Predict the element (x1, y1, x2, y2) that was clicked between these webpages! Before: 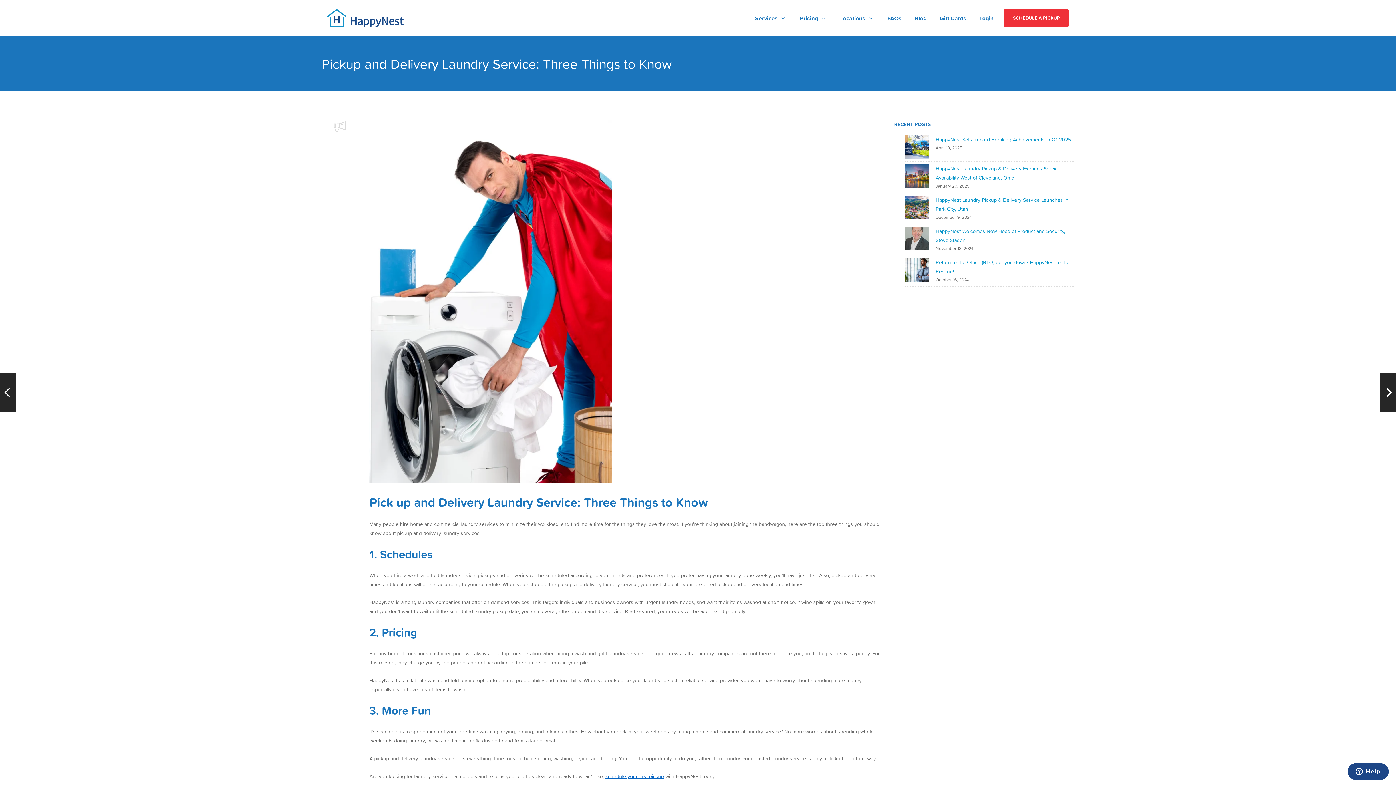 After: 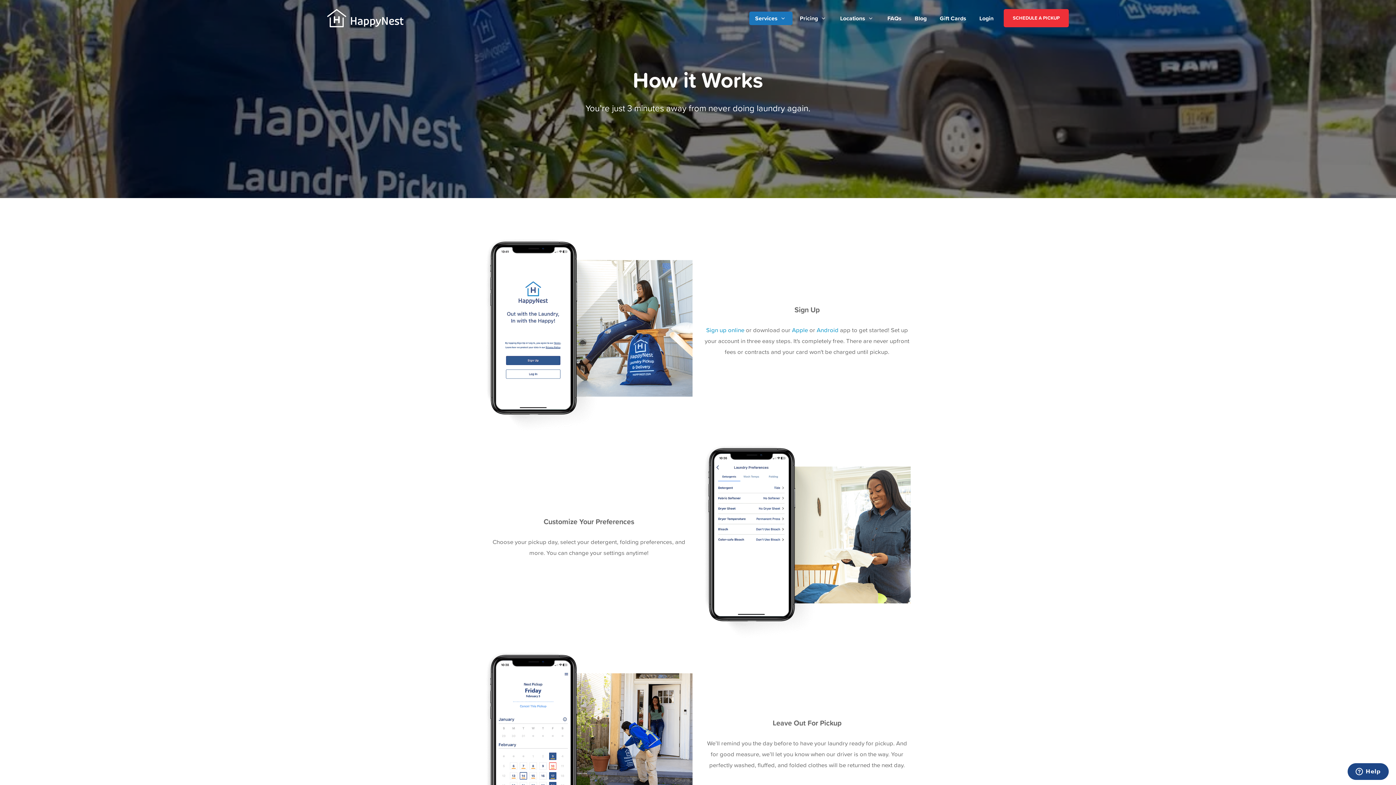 Action: label: Services bbox: (749, 11, 792, 24)